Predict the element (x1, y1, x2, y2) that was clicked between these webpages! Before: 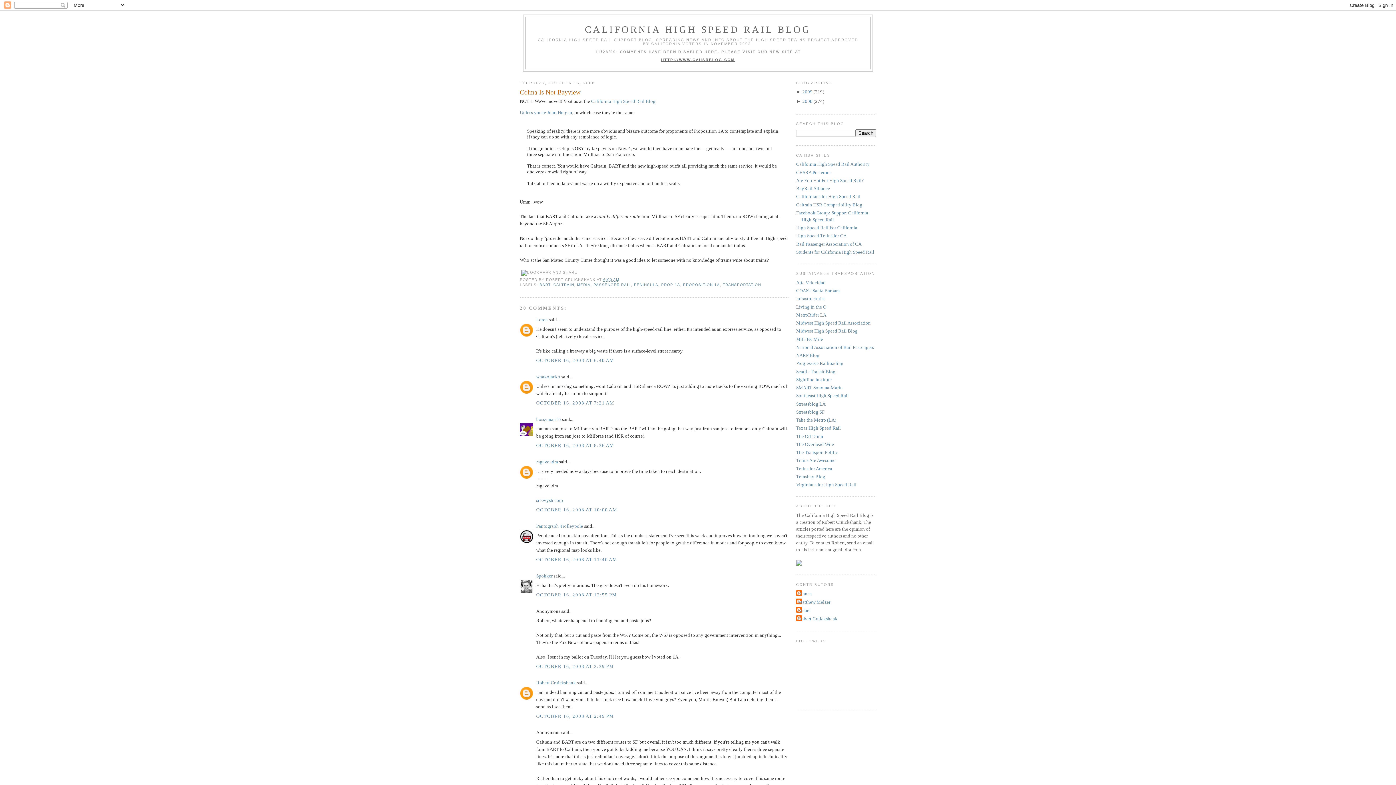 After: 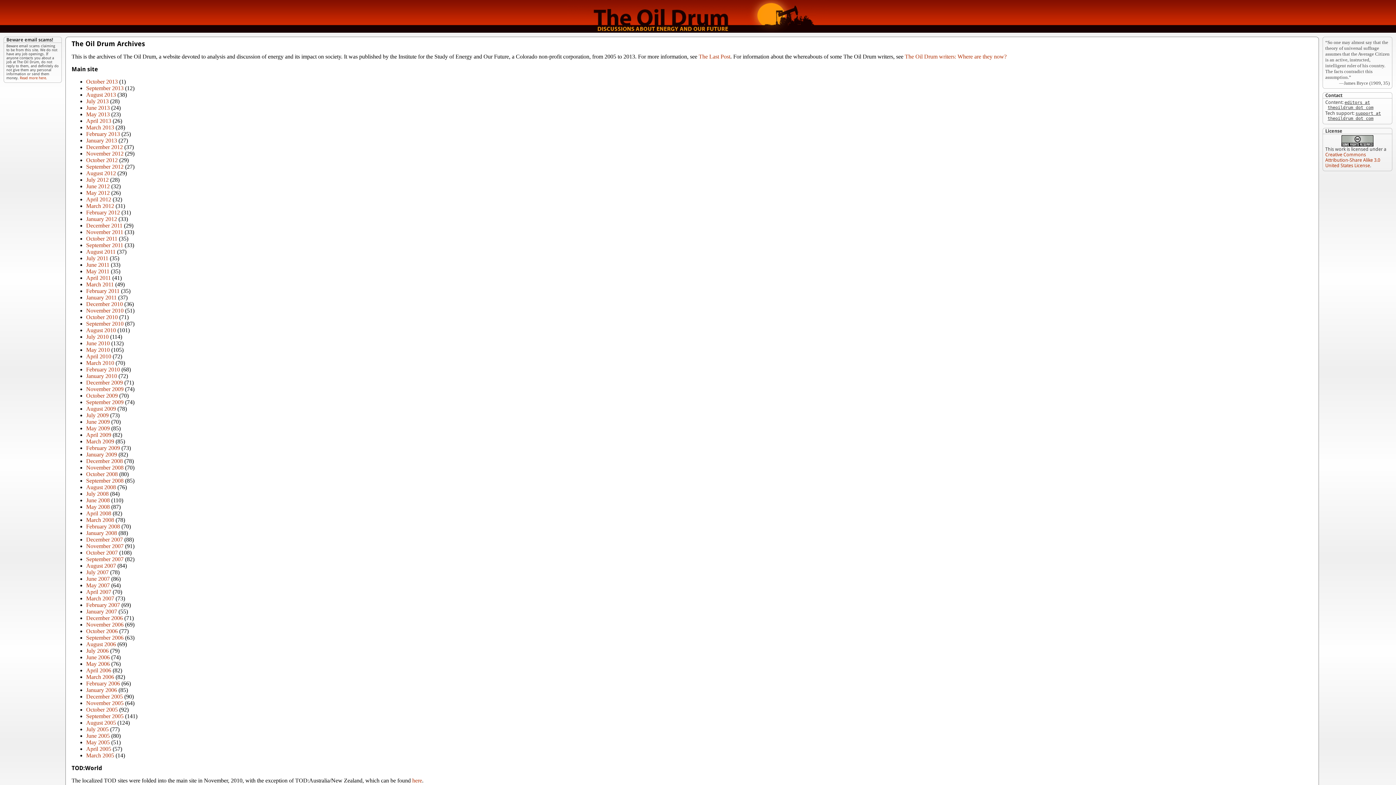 Action: label: The Oil Drum bbox: (796, 433, 823, 439)